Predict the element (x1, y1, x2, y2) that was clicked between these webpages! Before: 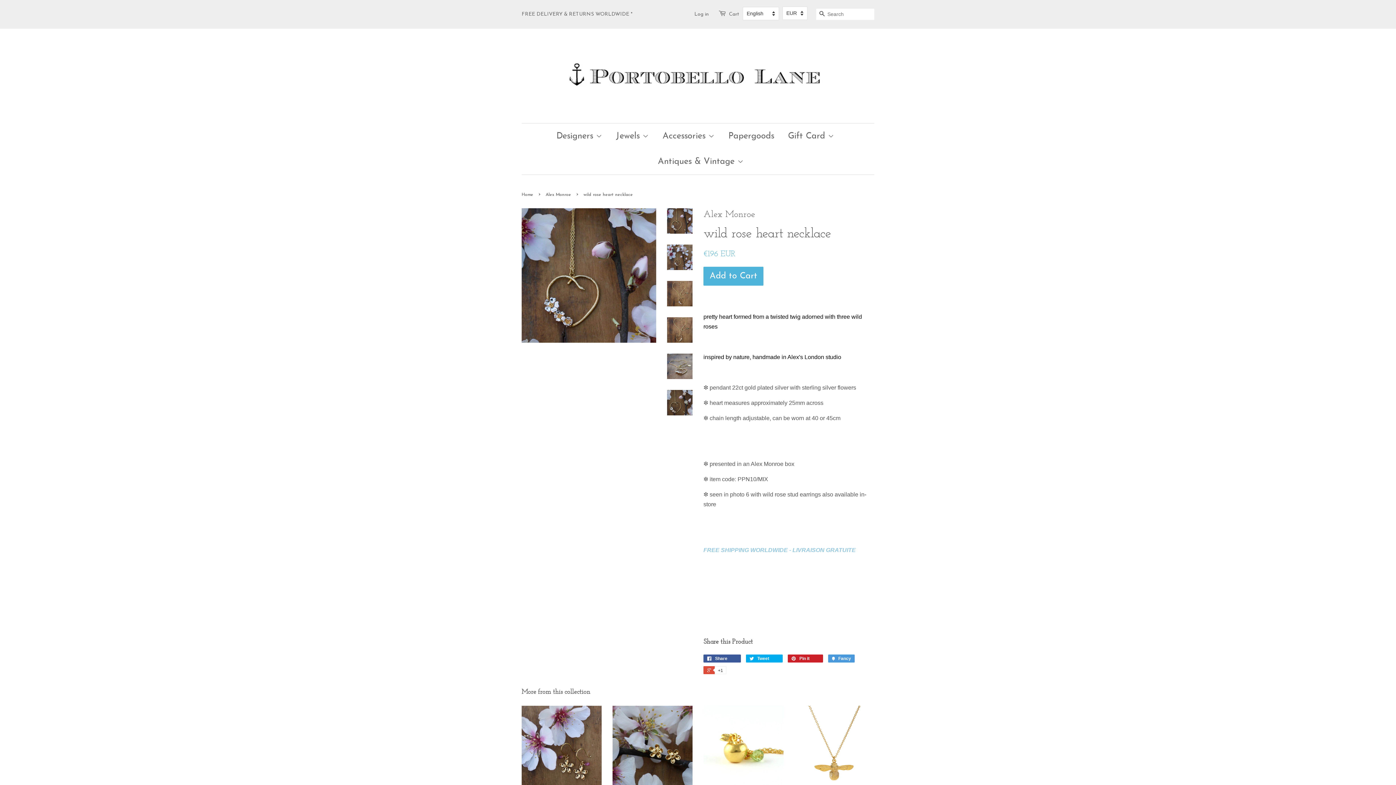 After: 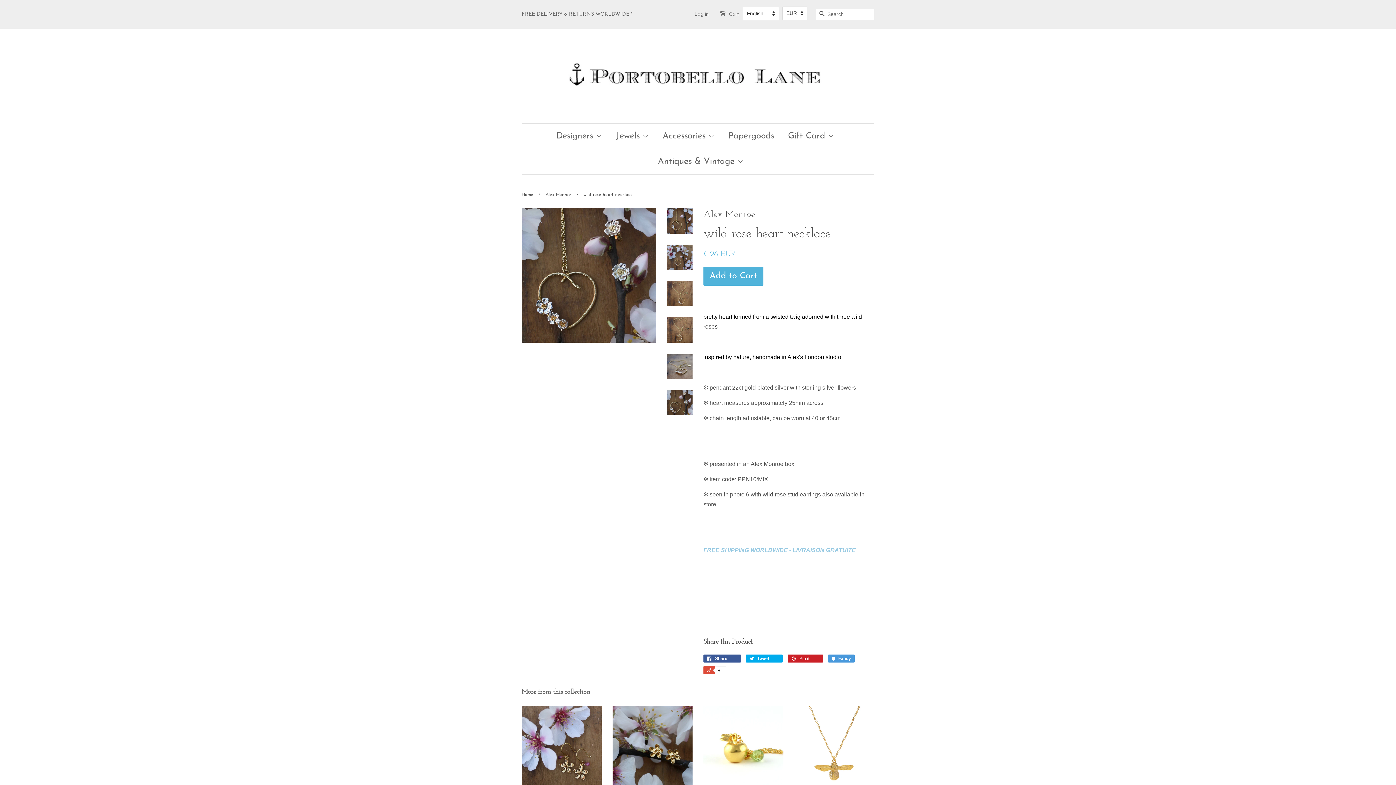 Action: bbox: (667, 390, 692, 415)